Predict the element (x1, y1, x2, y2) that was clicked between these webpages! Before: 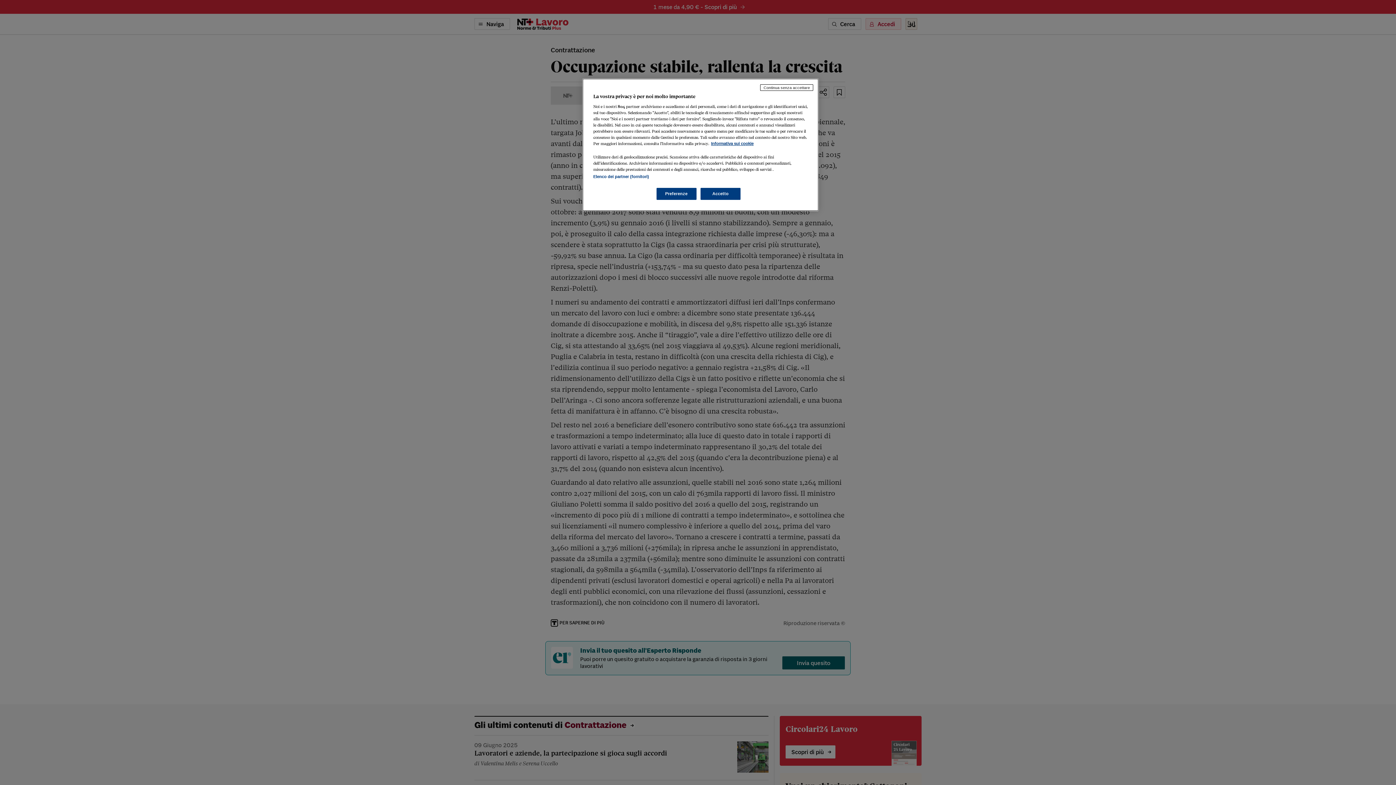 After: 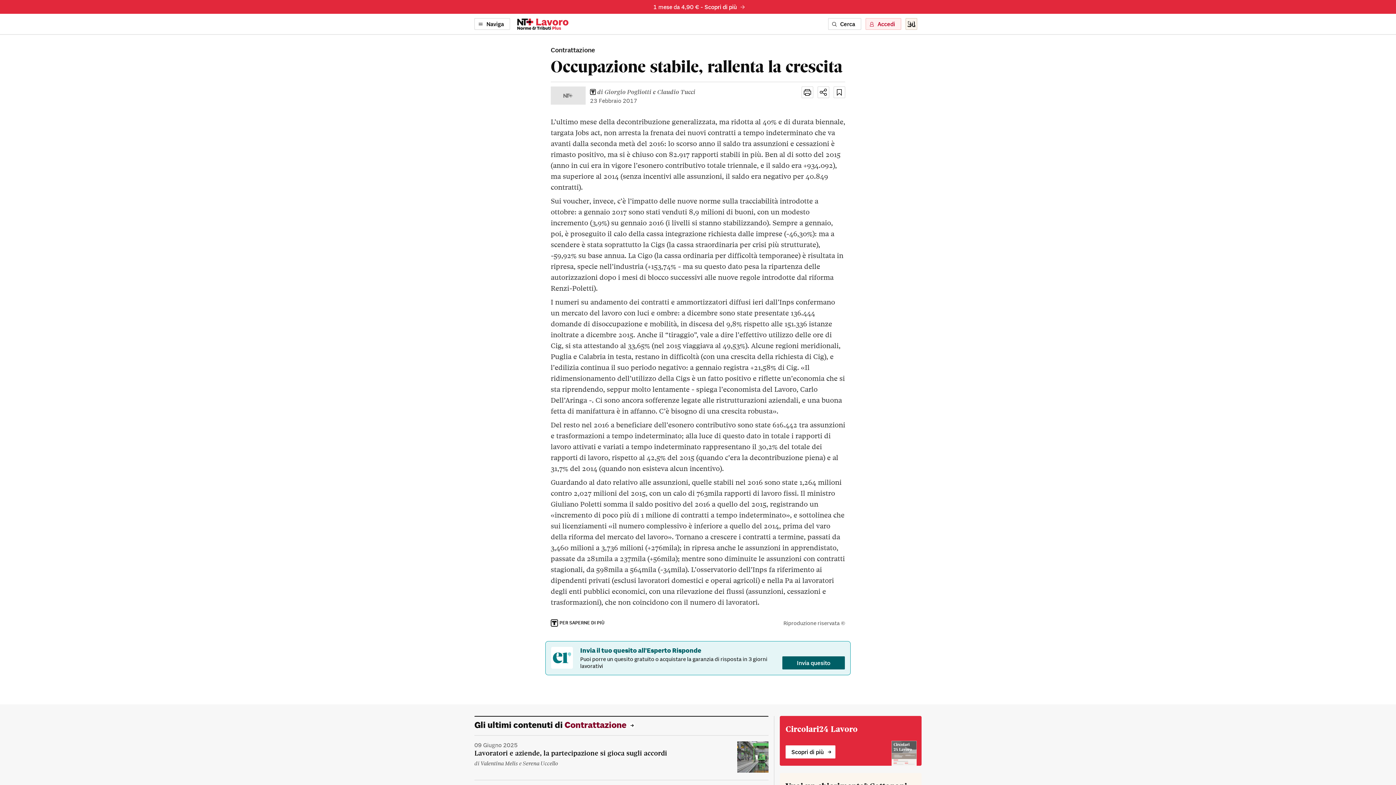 Action: label: Accetto bbox: (700, 188, 740, 200)